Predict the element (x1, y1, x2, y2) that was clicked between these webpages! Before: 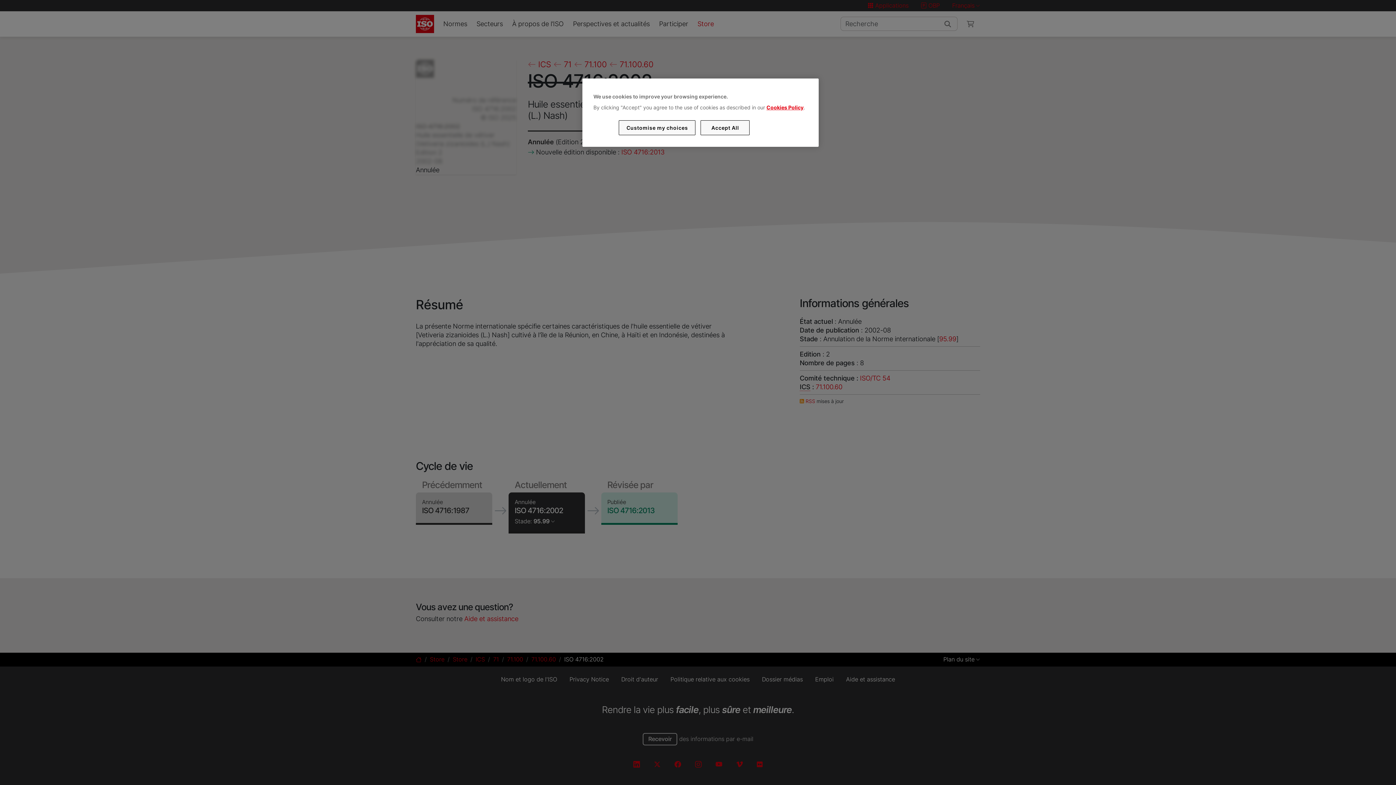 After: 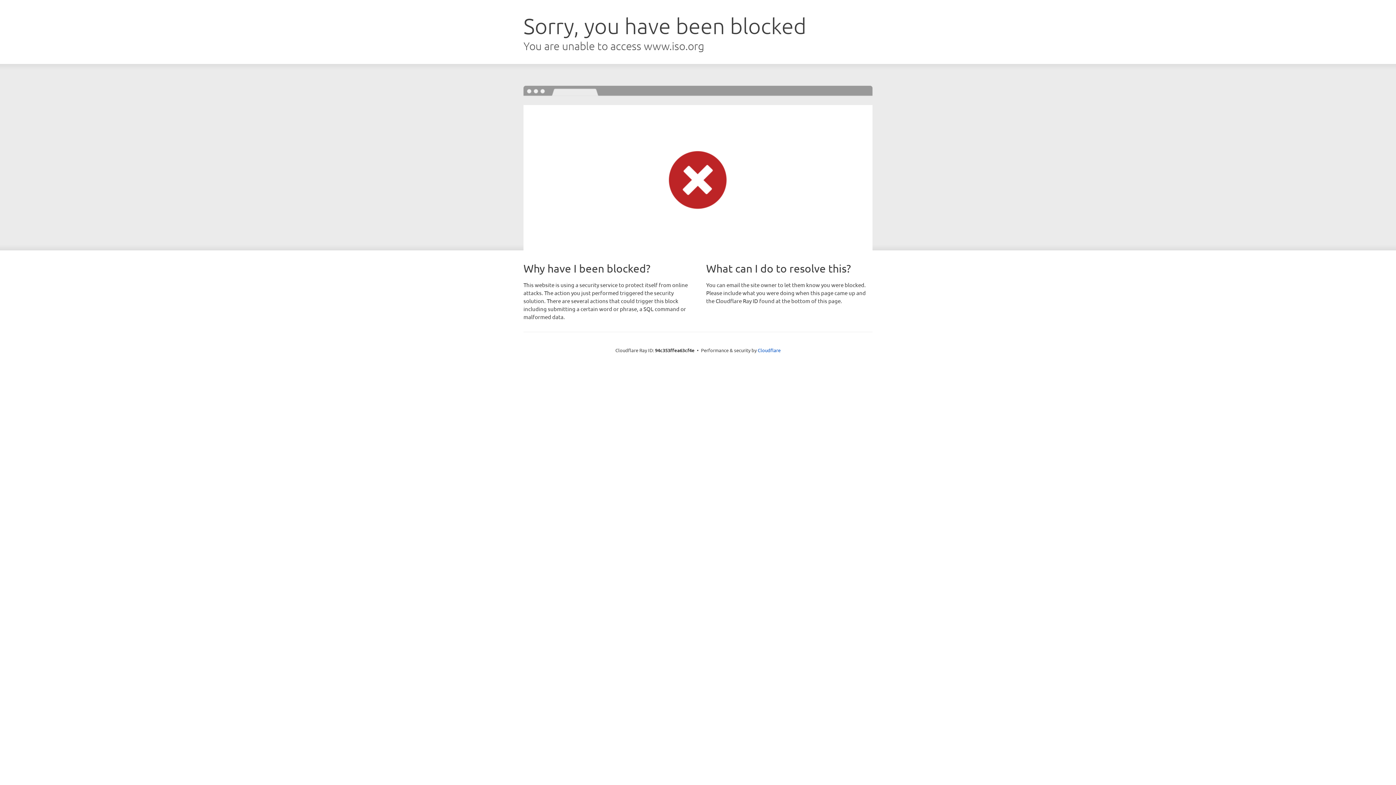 Action: label: Cookies Policy bbox: (766, 104, 803, 110)